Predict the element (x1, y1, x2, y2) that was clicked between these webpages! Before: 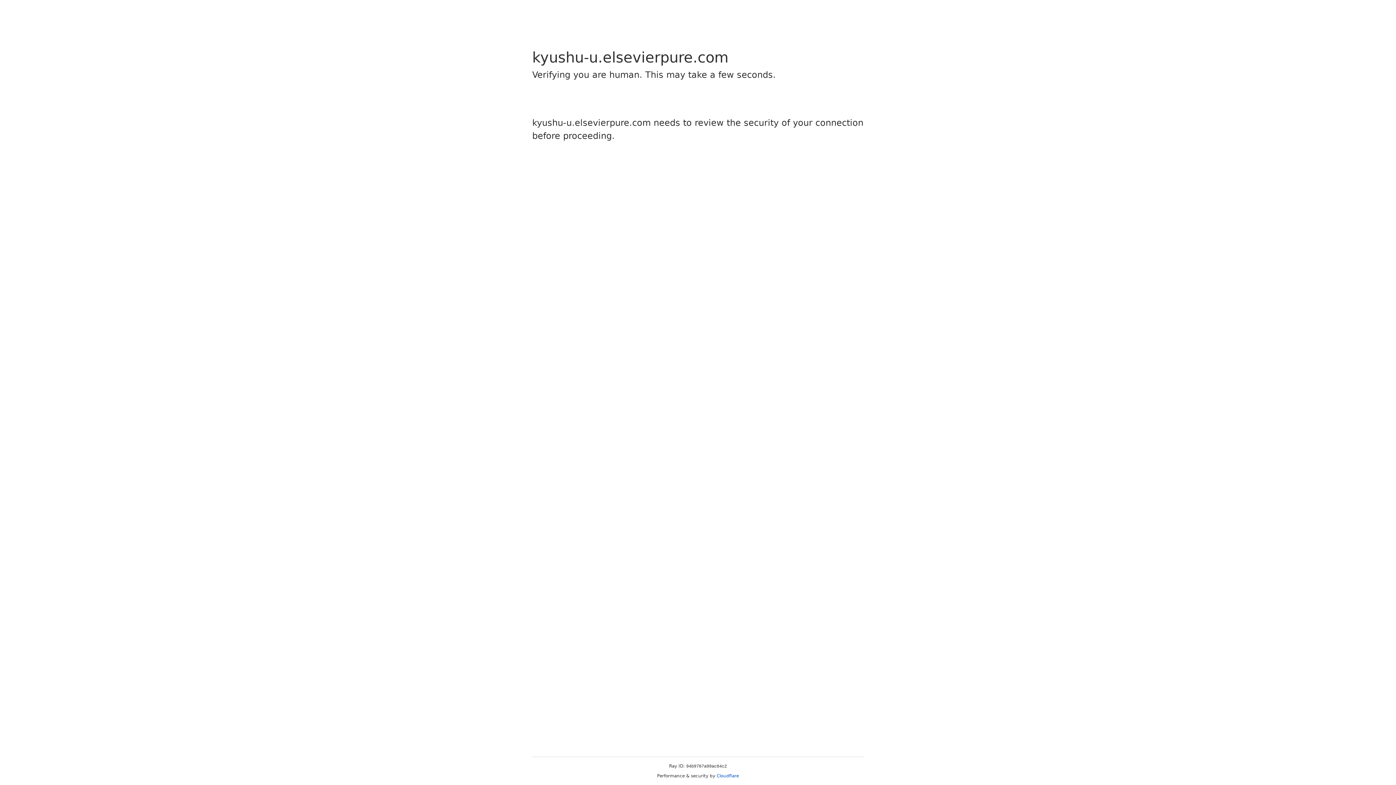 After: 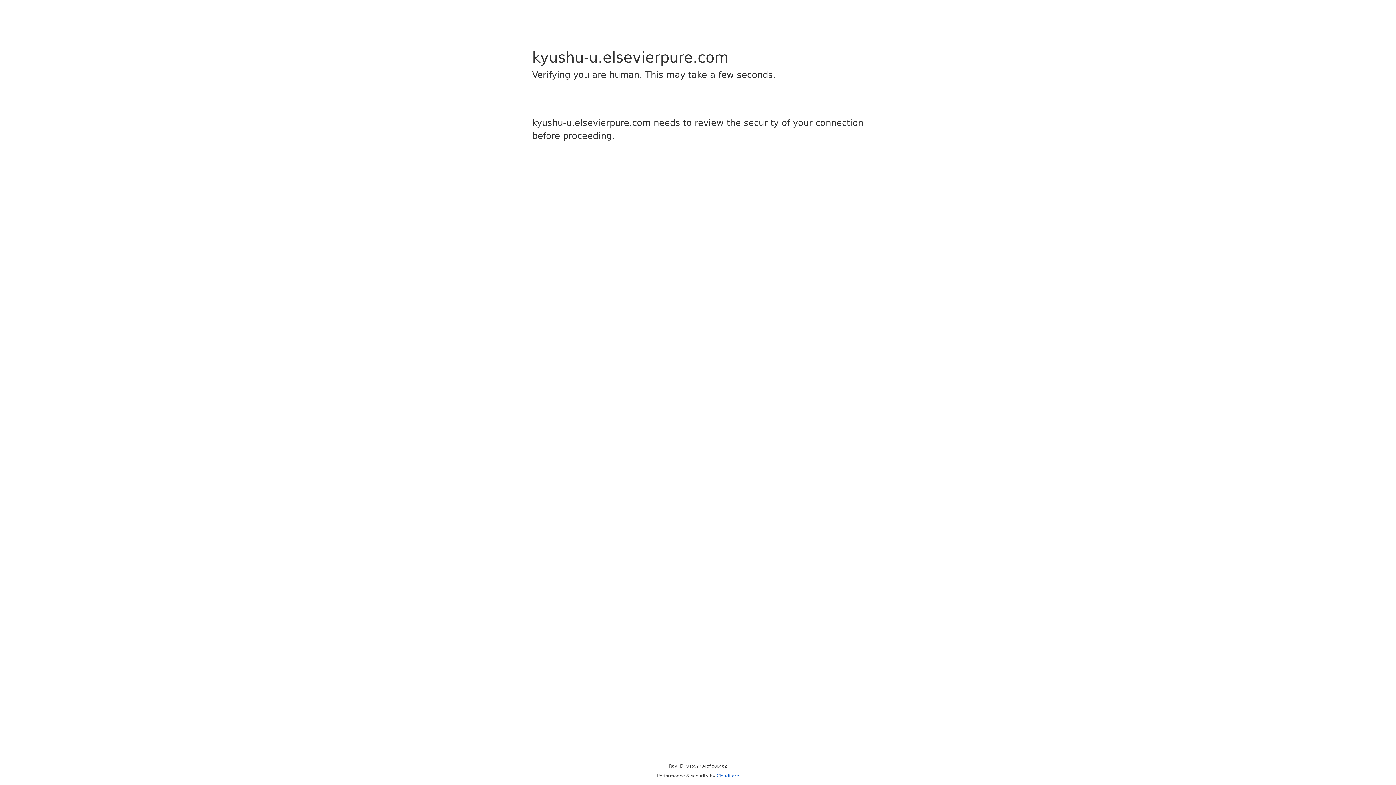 Action: label: Cloudflare bbox: (716, 773, 739, 778)